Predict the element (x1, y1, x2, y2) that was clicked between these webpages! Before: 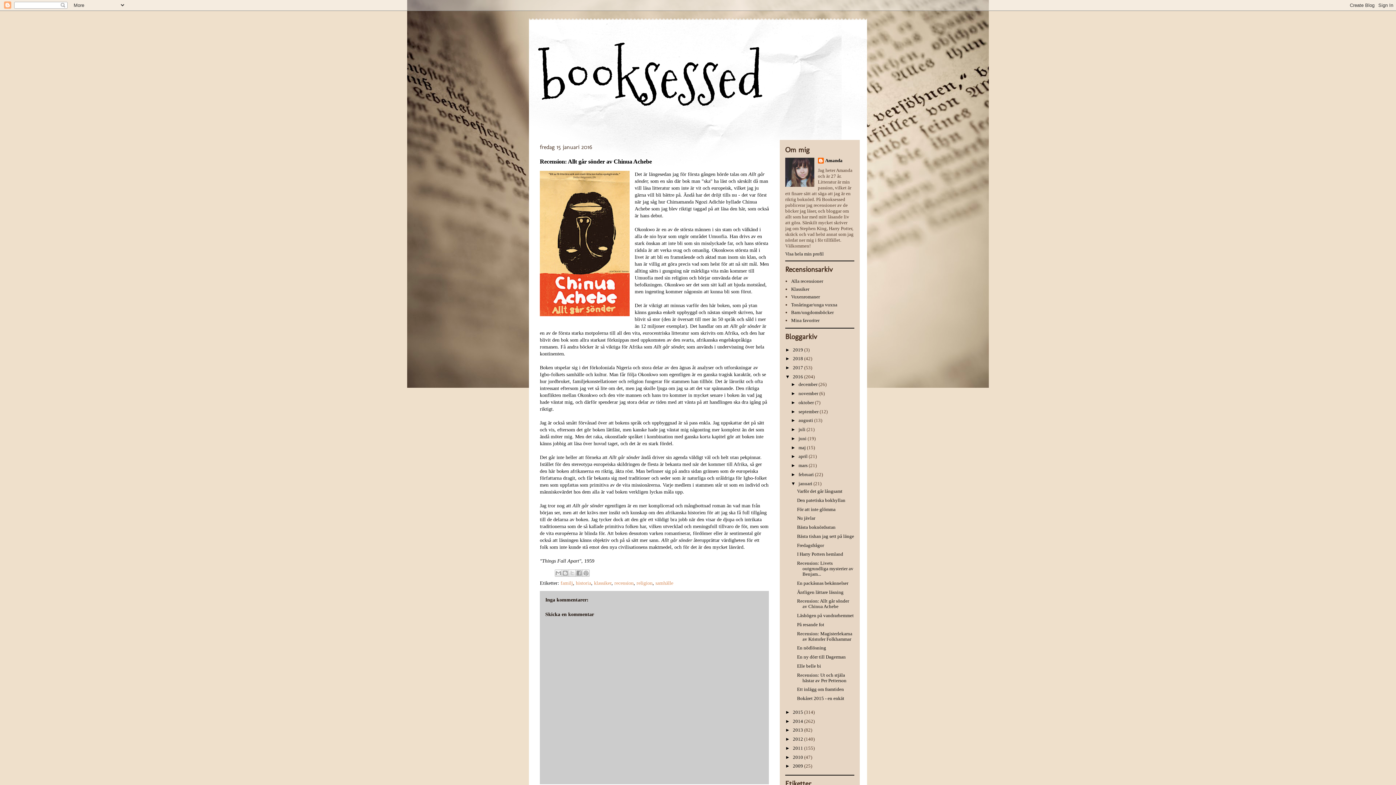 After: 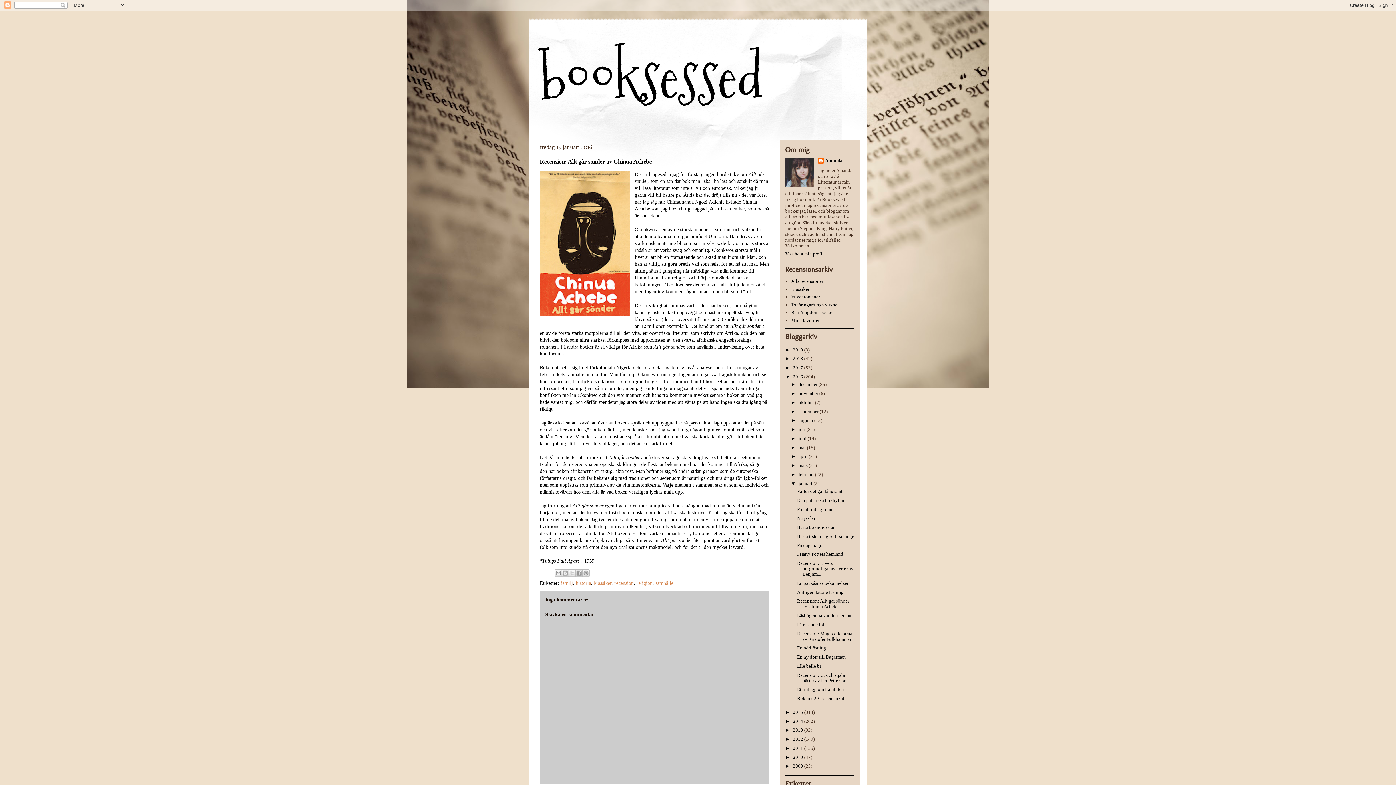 Action: label: Recension: Allt går sönder av Chinua Achebe bbox: (797, 598, 849, 609)